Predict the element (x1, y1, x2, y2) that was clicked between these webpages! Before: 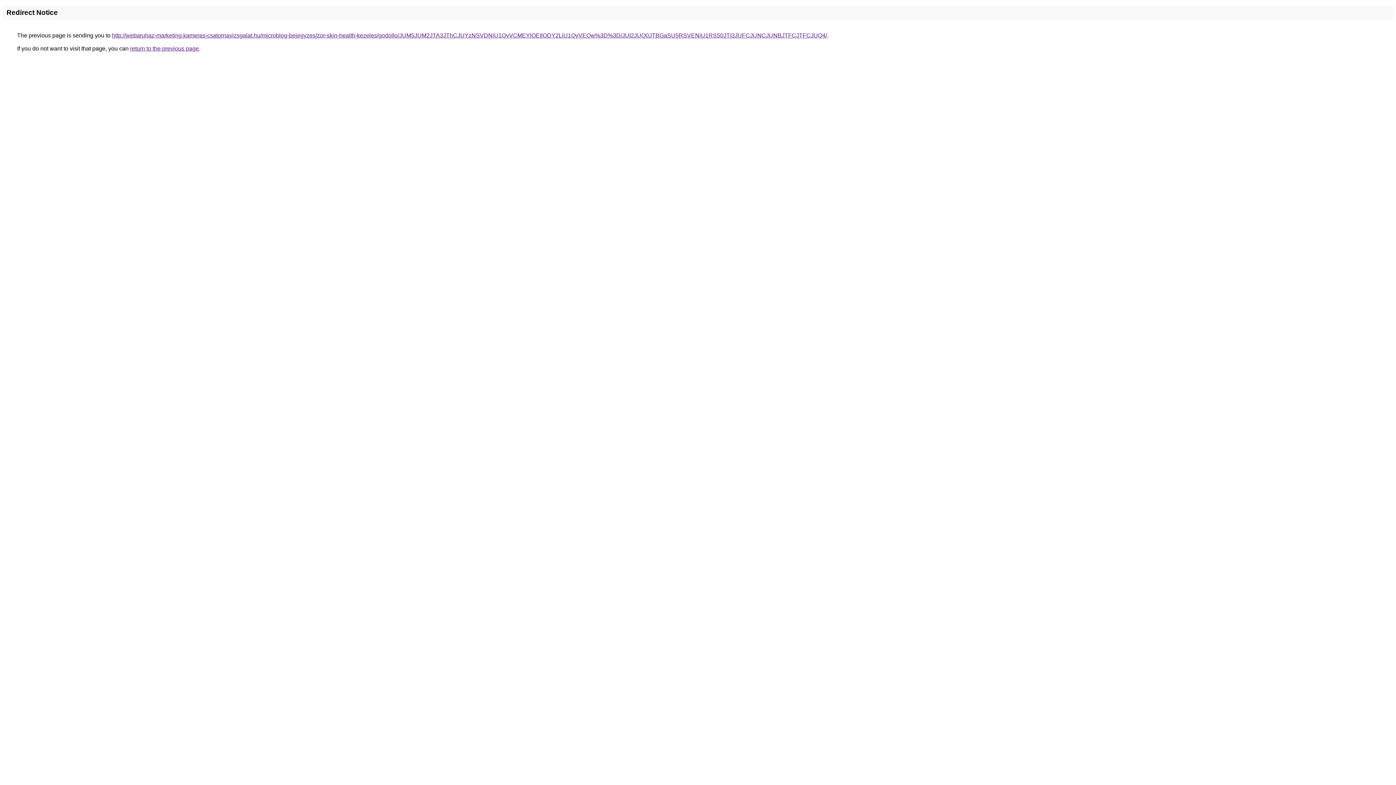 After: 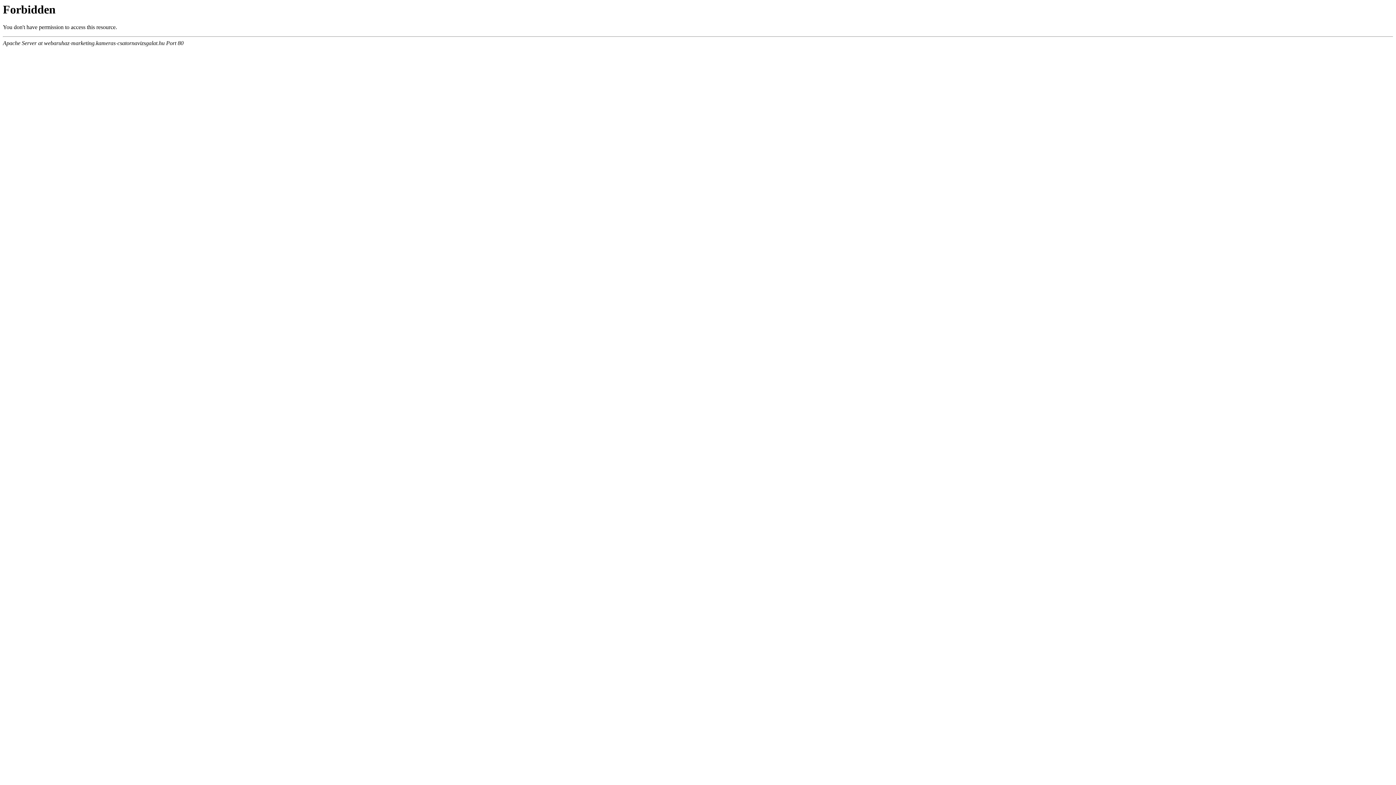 Action: label: http://webaruhaz-marketing.kameras-csatornavizsgalat.hu/microblog-bejegyzes/zor-skin-health-kezeles/godollo/JUM5JUM2JTA3JThCJUYzNSVDNiU1QyVCMEYlOEIlODY2LiU1QyVEQw%3D%3D/JUI2JUQ0JTBGaSU5RSVENiU1RS50JTI3JUFCJUNCJUNBJTFCJTFCJUQ4/ bbox: (112, 32, 827, 38)